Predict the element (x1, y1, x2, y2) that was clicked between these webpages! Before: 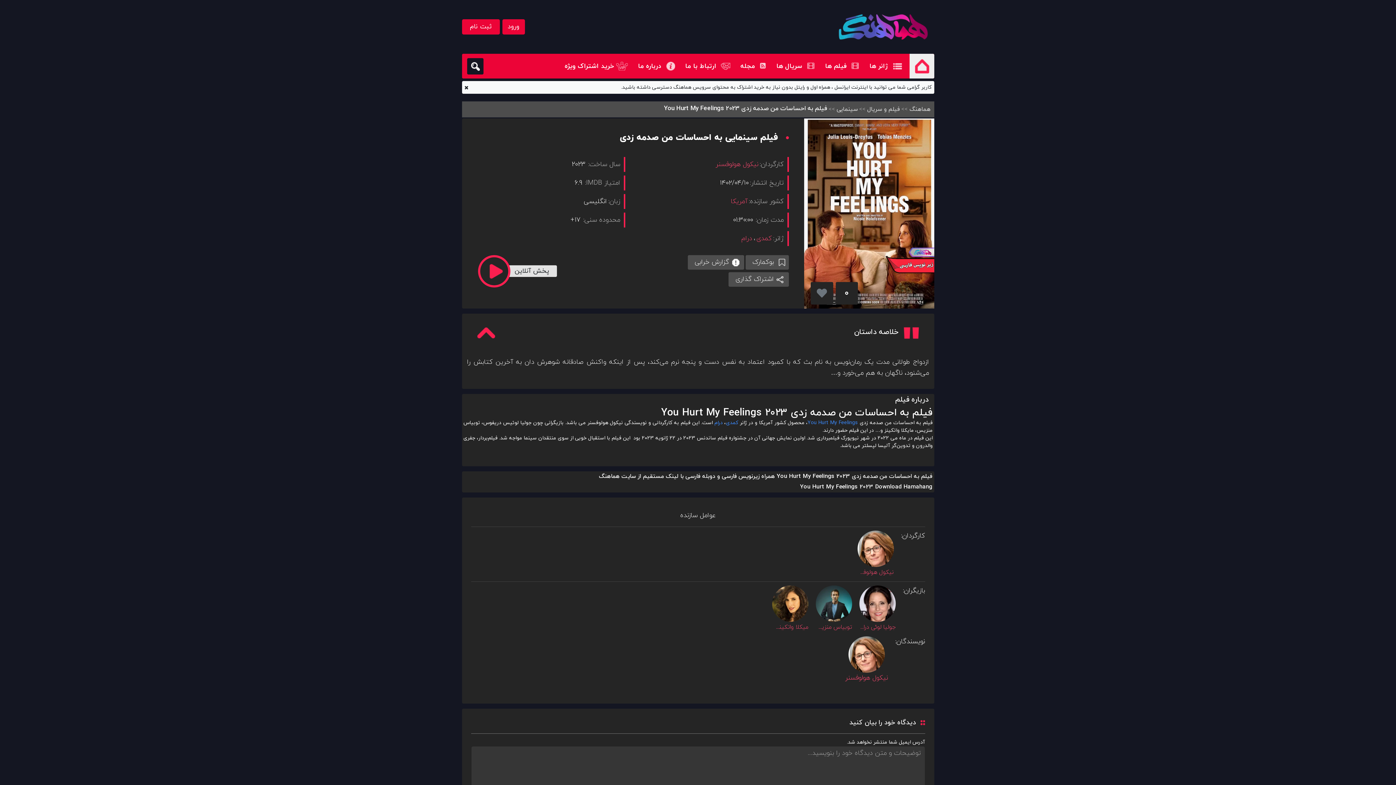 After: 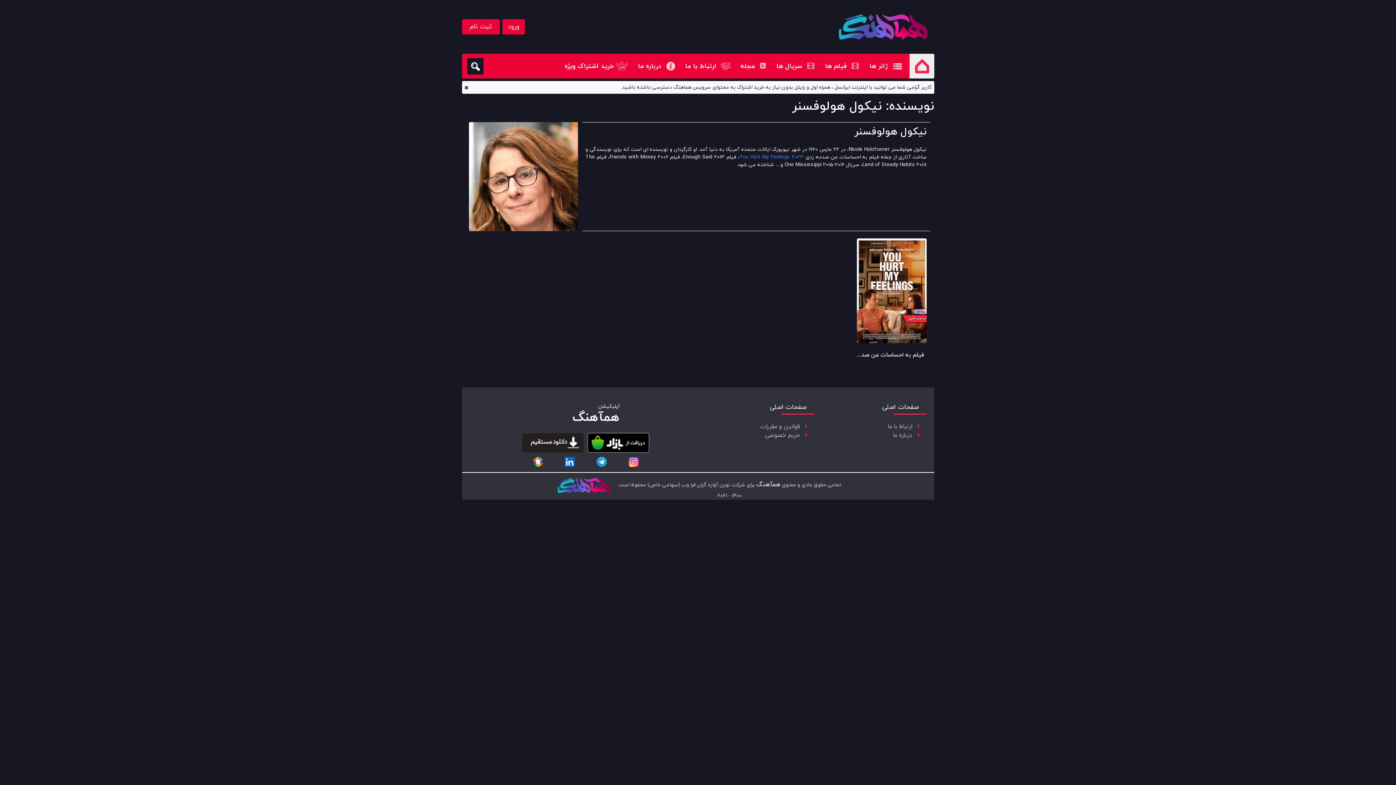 Action: label: نیکول هولوفسنر bbox: (845, 673, 888, 684)